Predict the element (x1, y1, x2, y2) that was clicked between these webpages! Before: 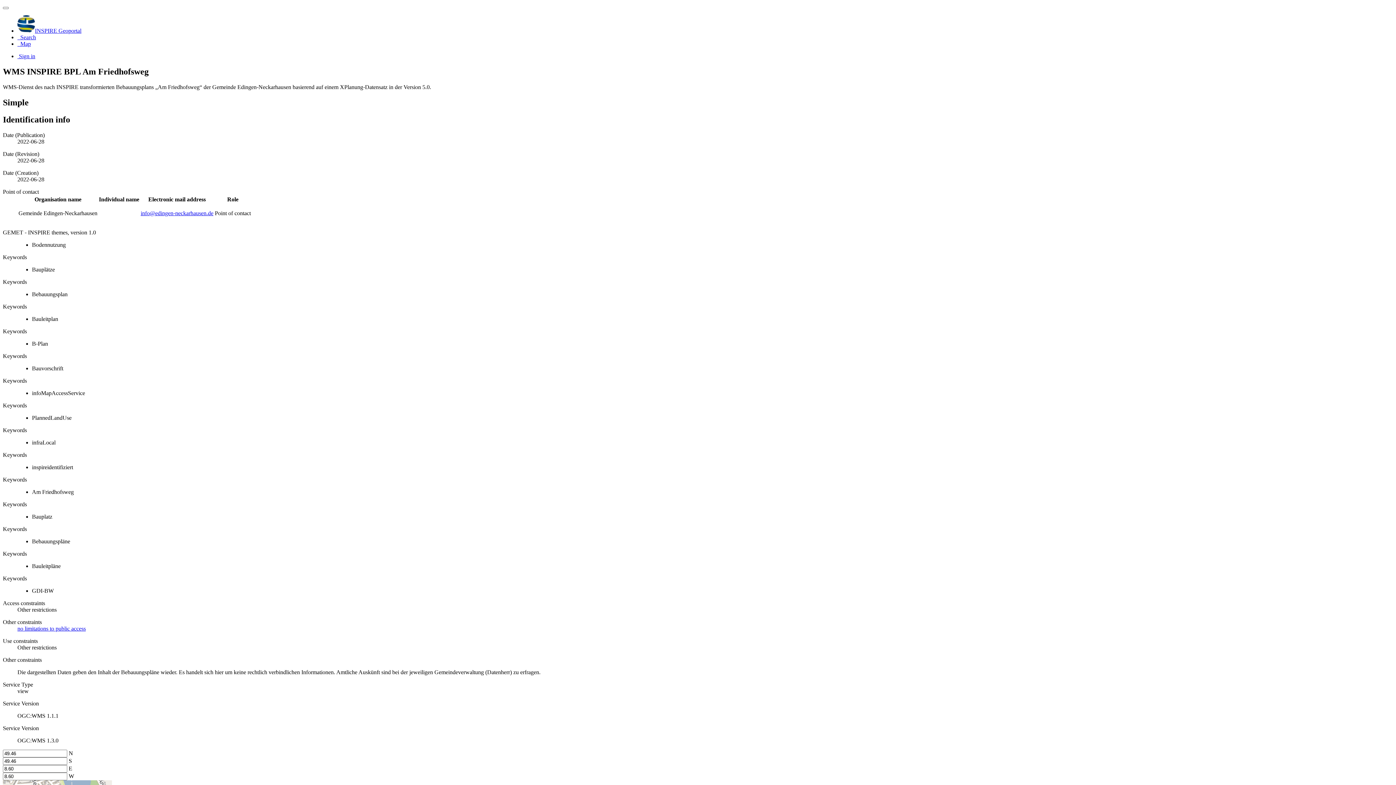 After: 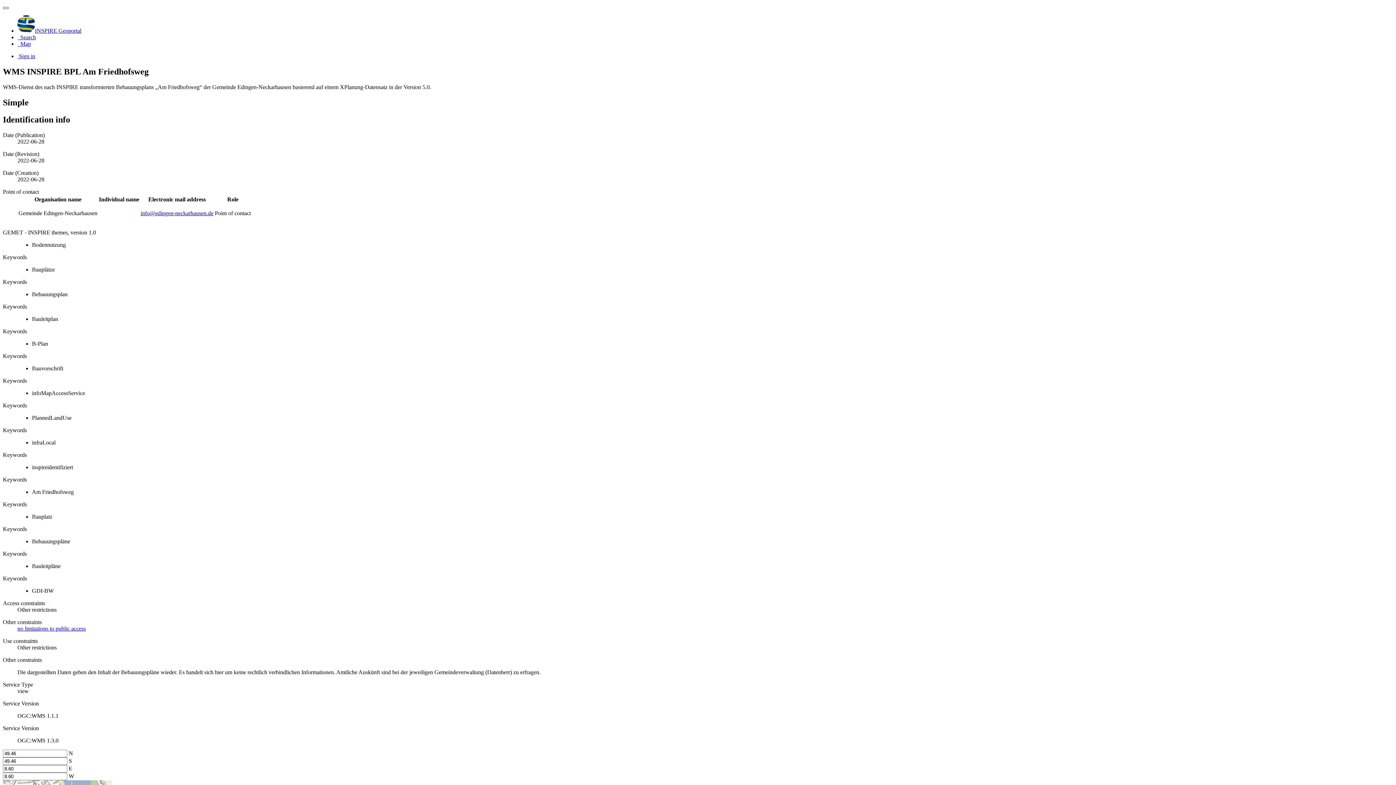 Action: bbox: (2, 6, 8, 9)